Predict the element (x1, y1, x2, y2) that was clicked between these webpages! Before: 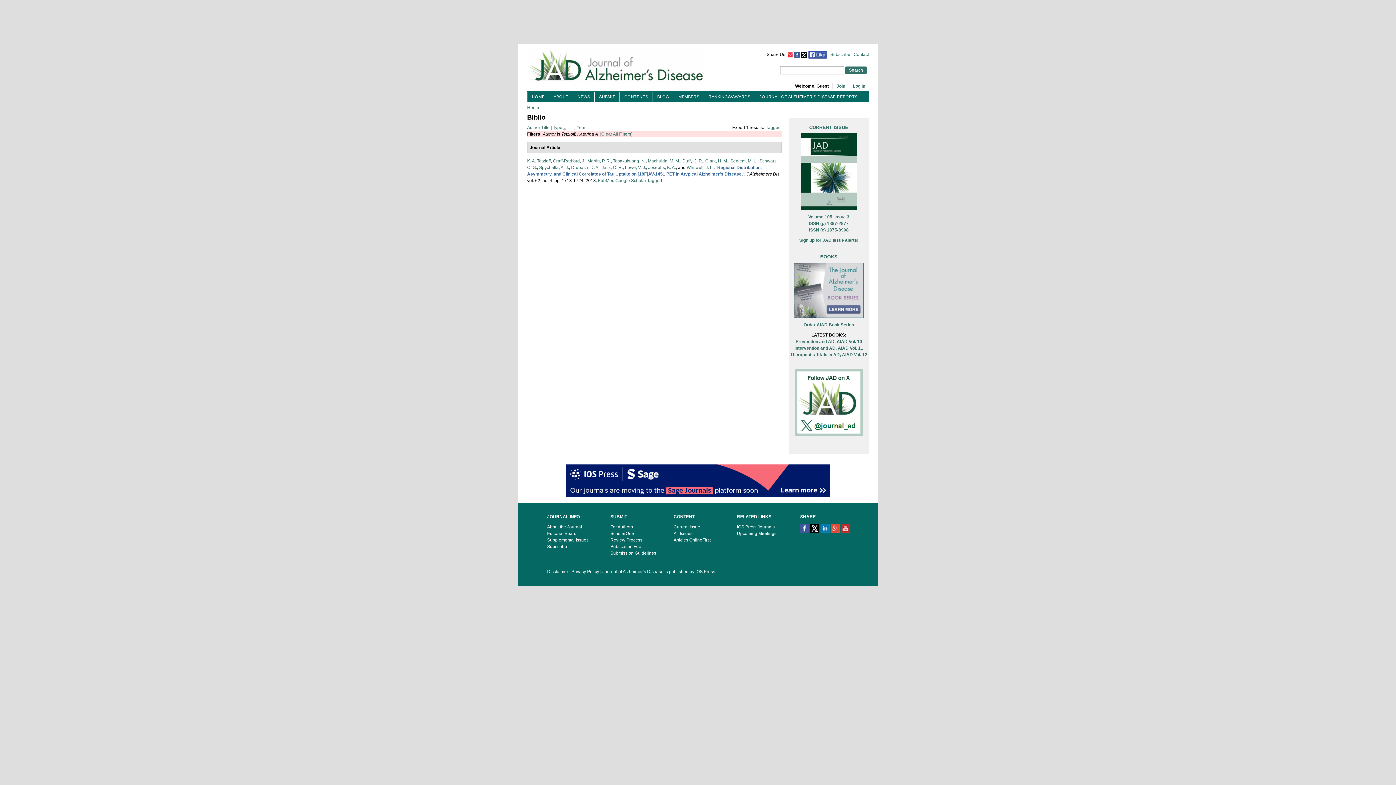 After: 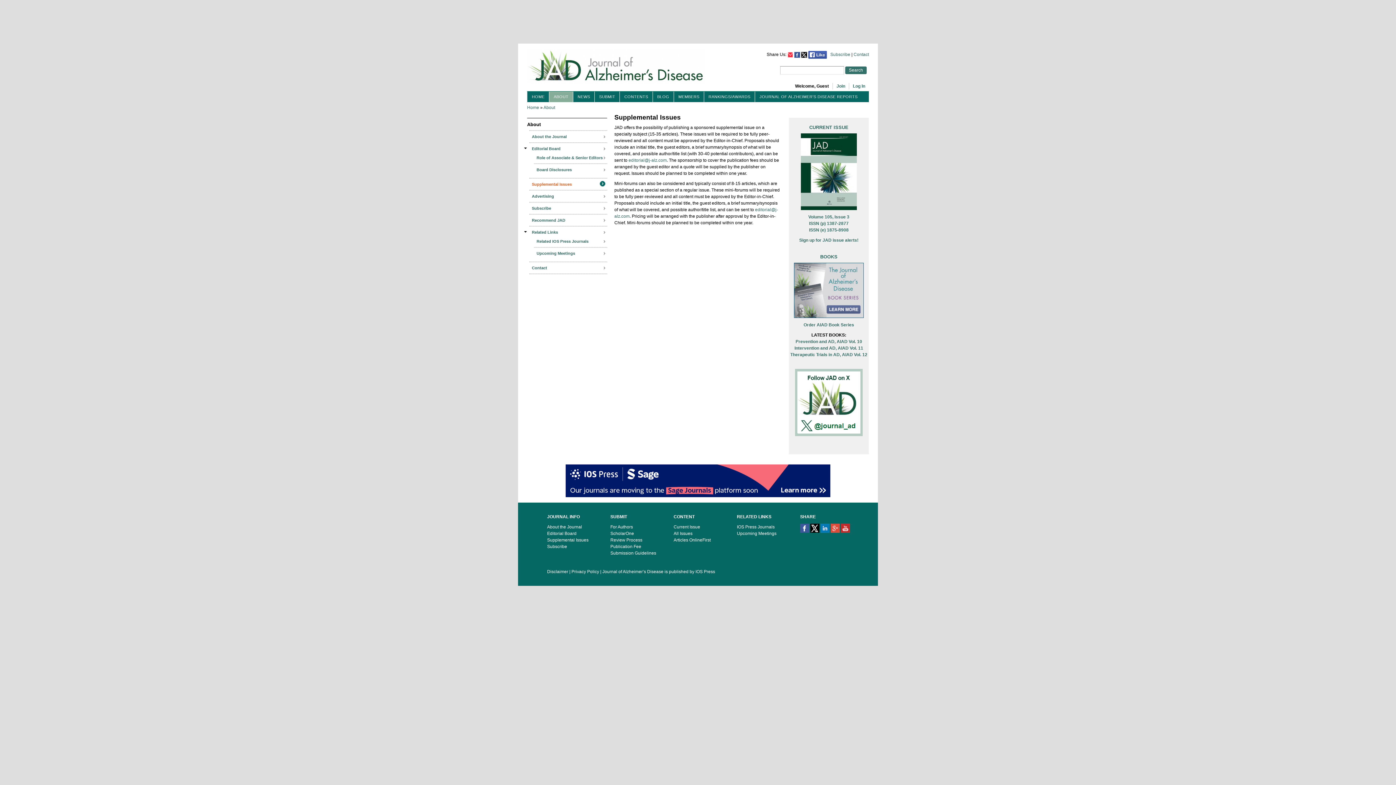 Action: label: Supplemental Issues bbox: (547, 537, 588, 542)